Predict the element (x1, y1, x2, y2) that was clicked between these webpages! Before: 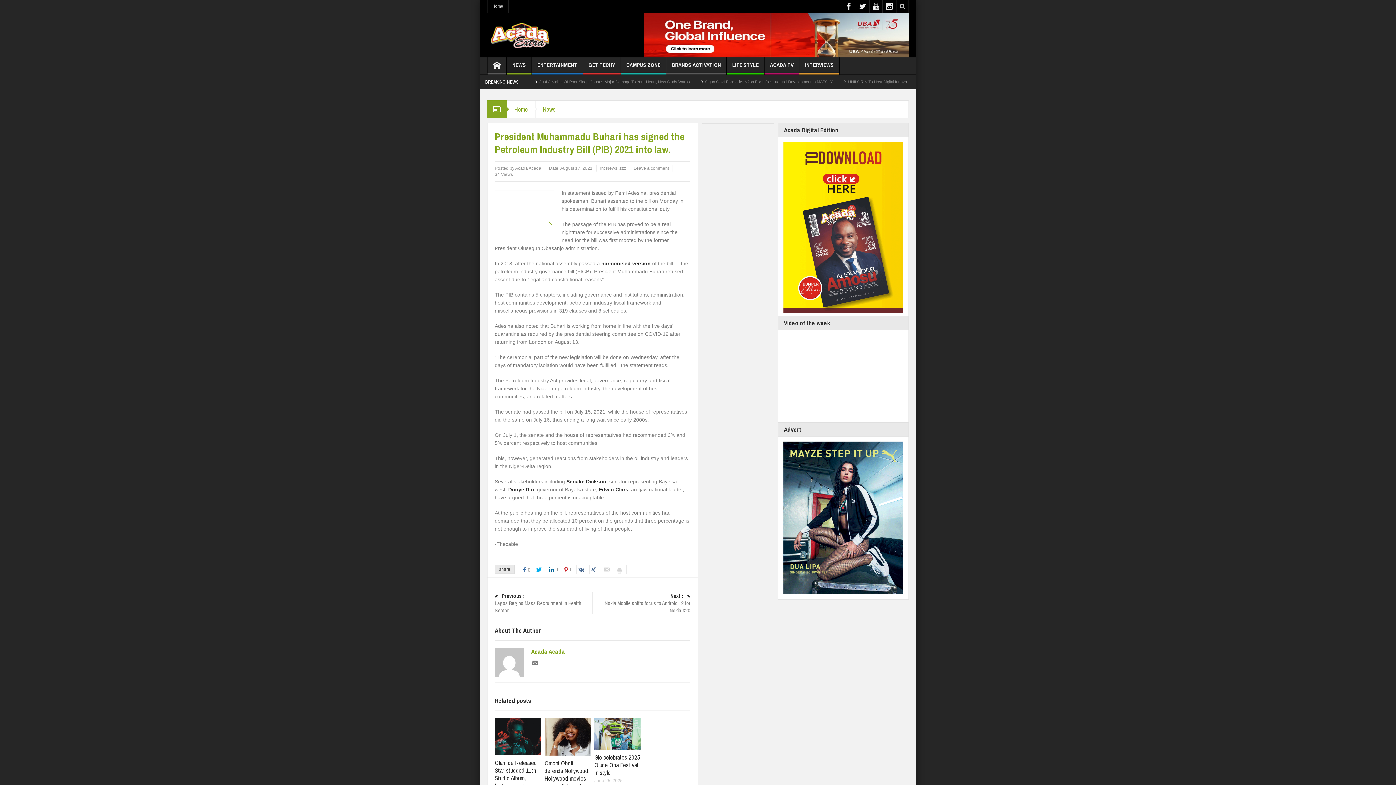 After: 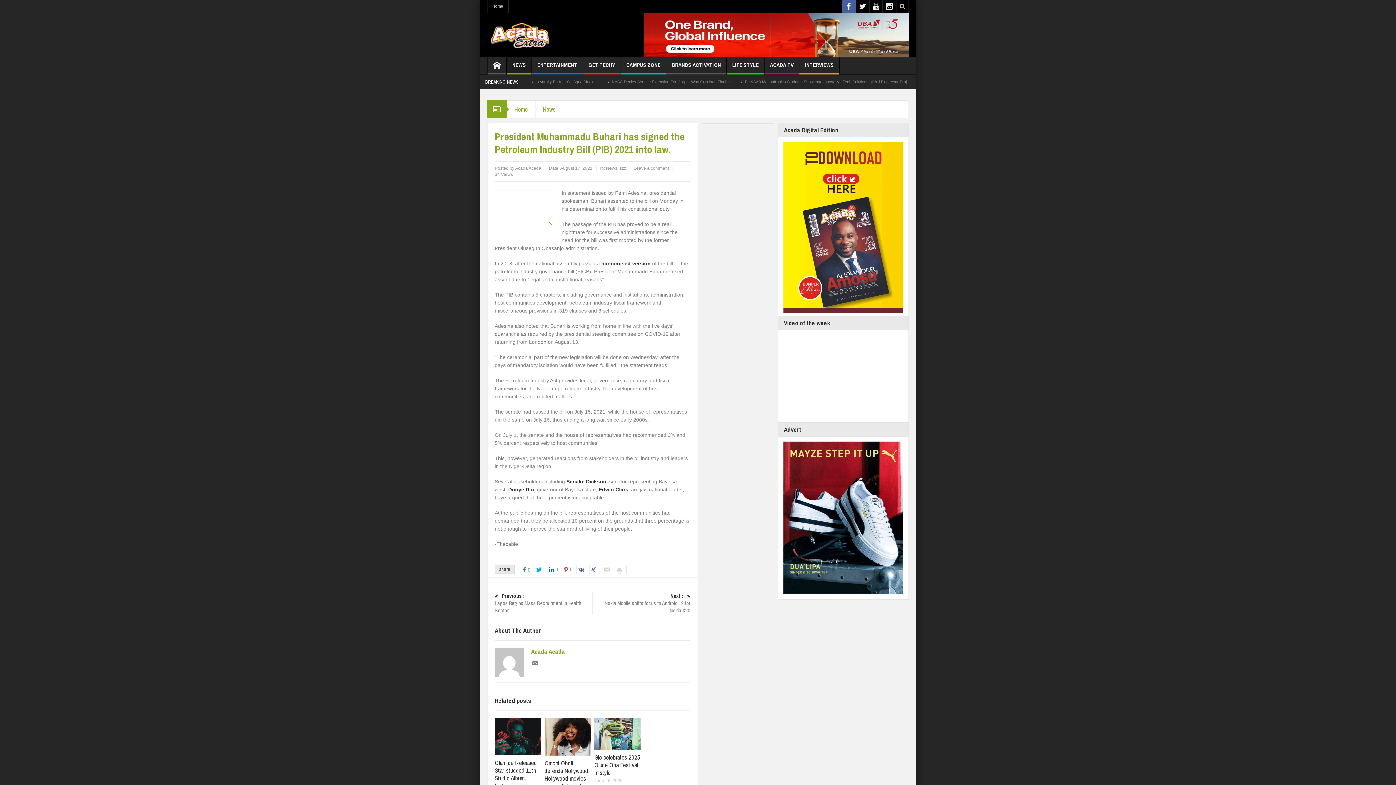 Action: bbox: (842, 0, 856, 13)